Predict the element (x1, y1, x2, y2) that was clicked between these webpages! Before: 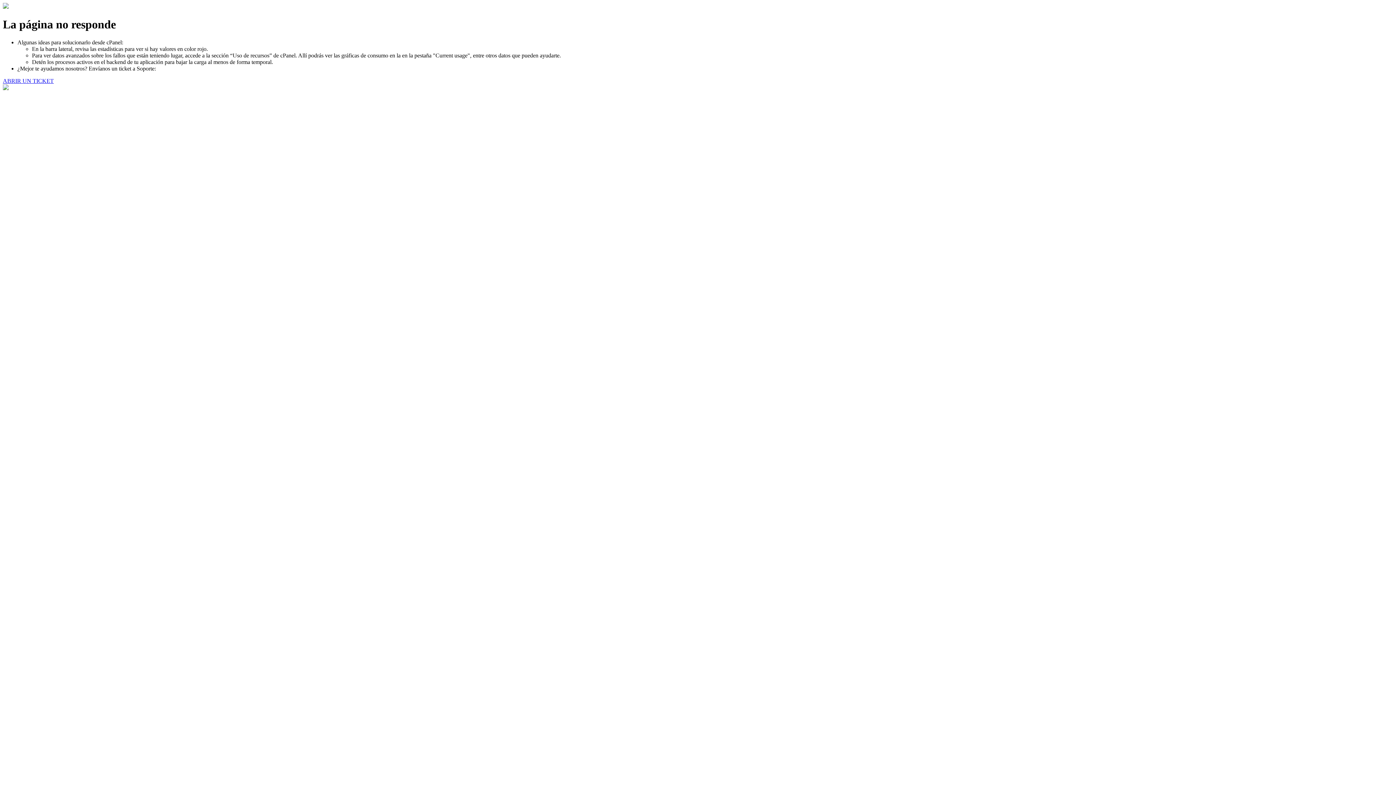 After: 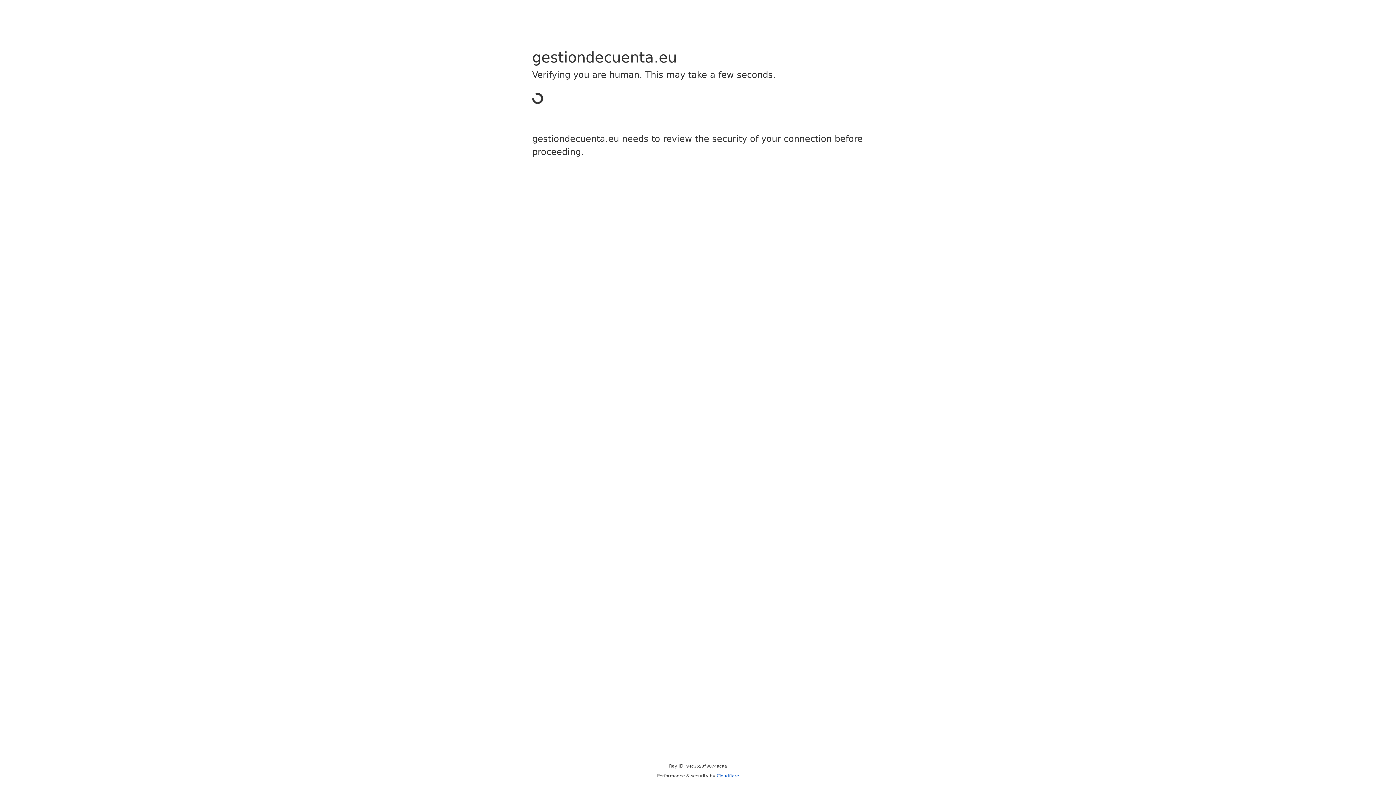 Action: label: ABRIR UN TICKET bbox: (2, 77, 53, 83)